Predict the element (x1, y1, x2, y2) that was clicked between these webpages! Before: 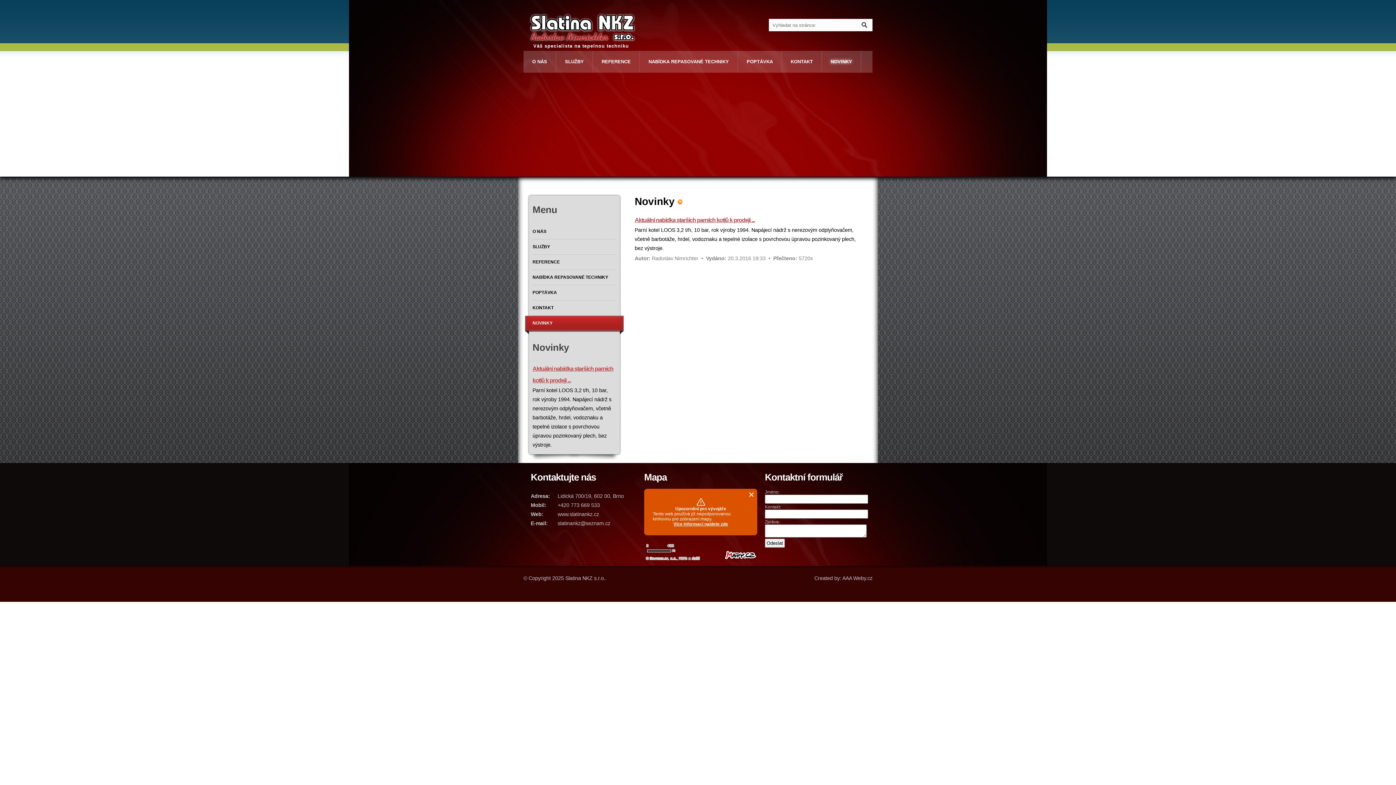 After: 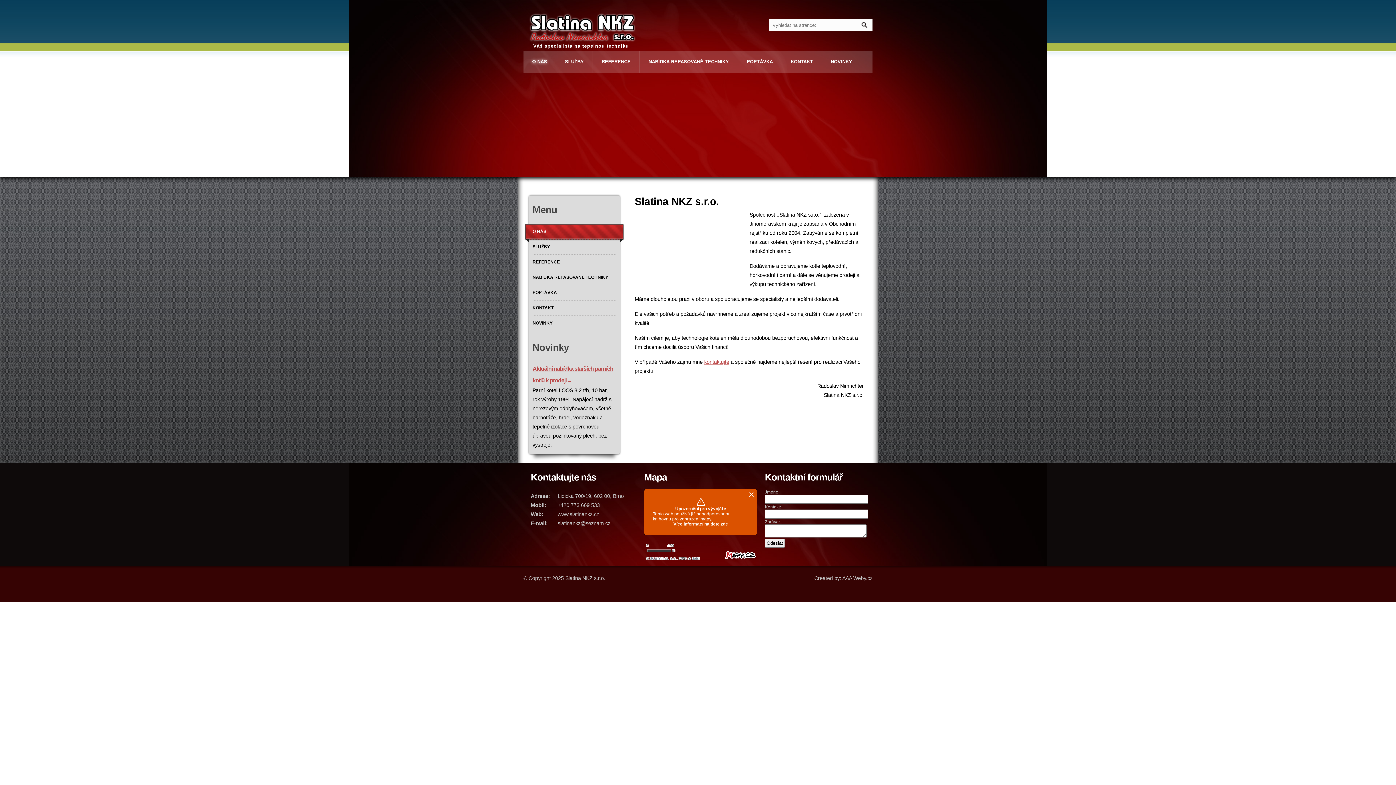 Action: bbox: (680, 138, 716, 157)